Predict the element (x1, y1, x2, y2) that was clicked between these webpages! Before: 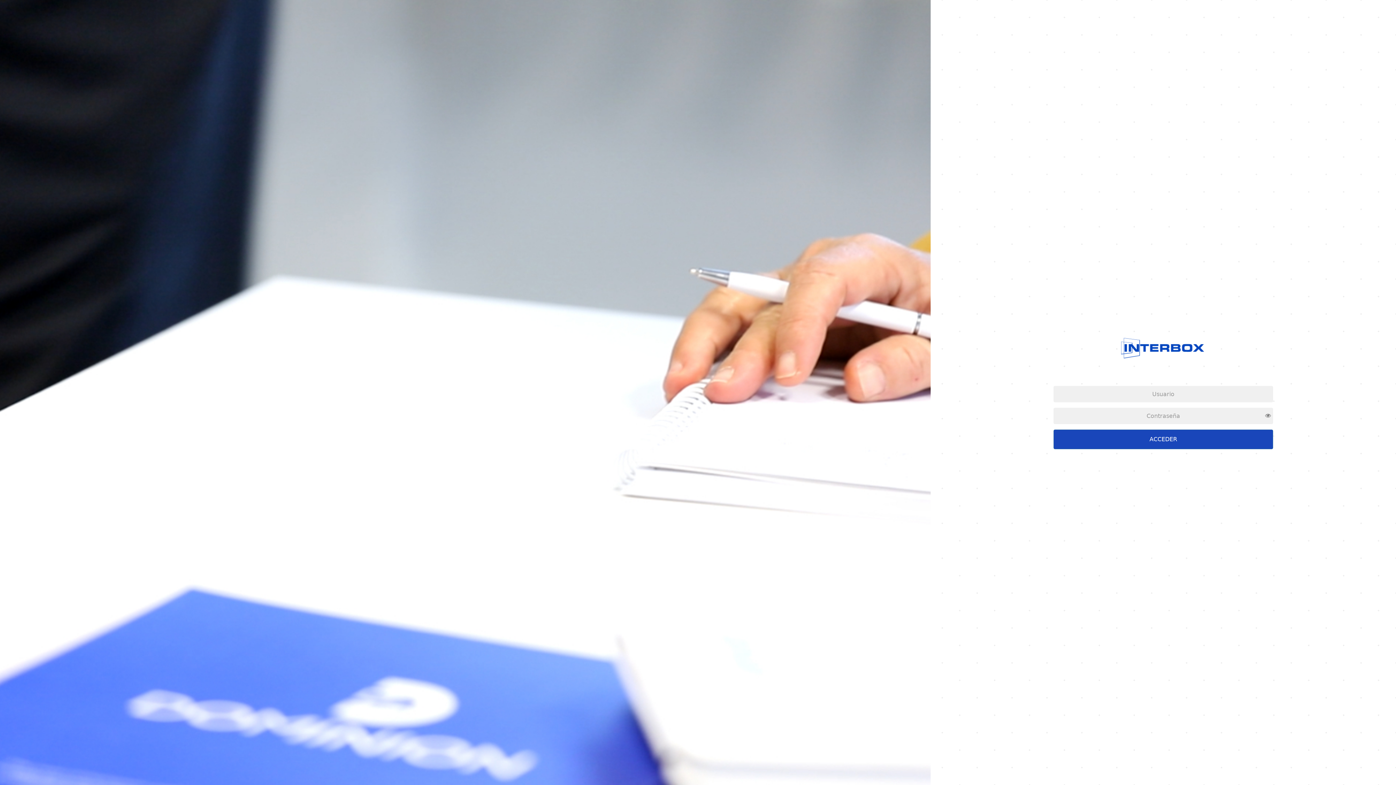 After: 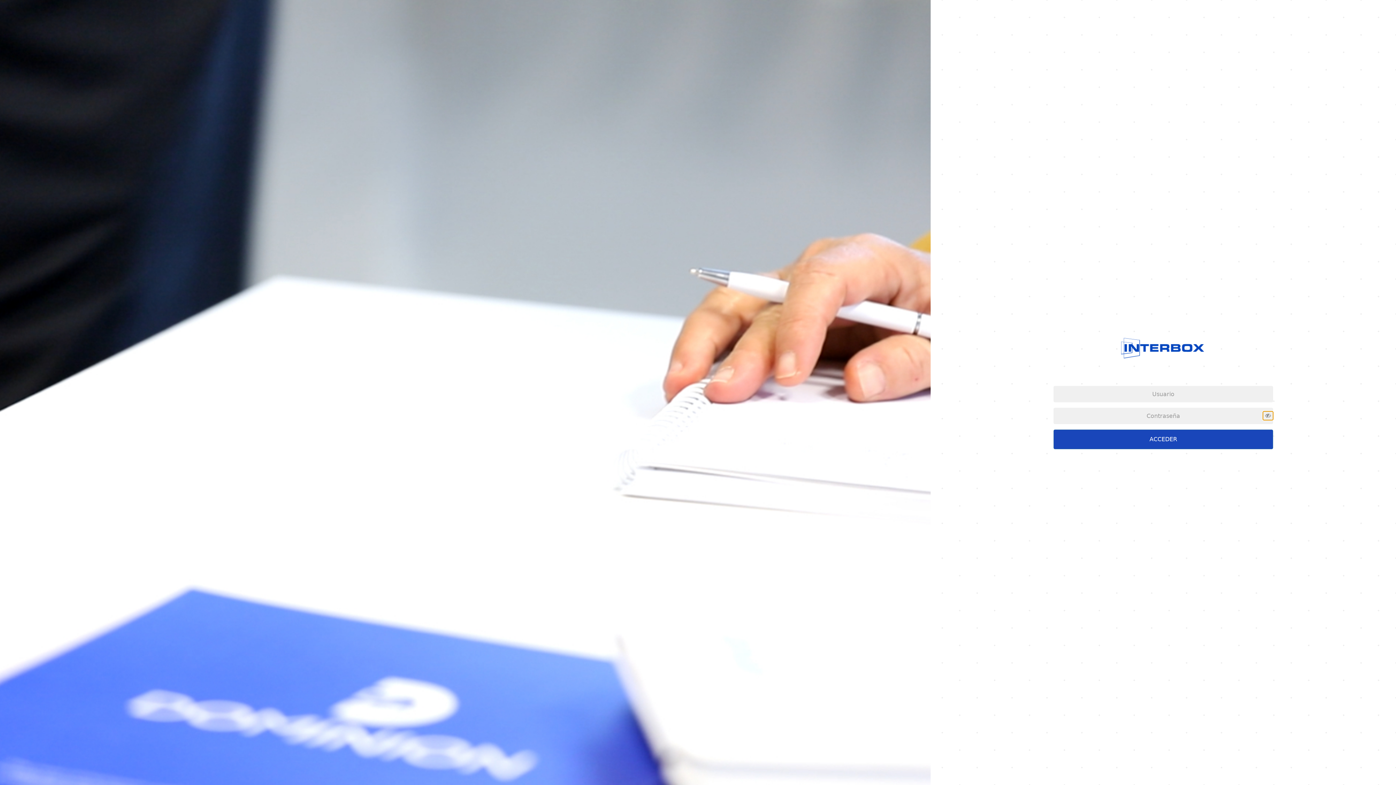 Action: bbox: (1263, 411, 1273, 420)